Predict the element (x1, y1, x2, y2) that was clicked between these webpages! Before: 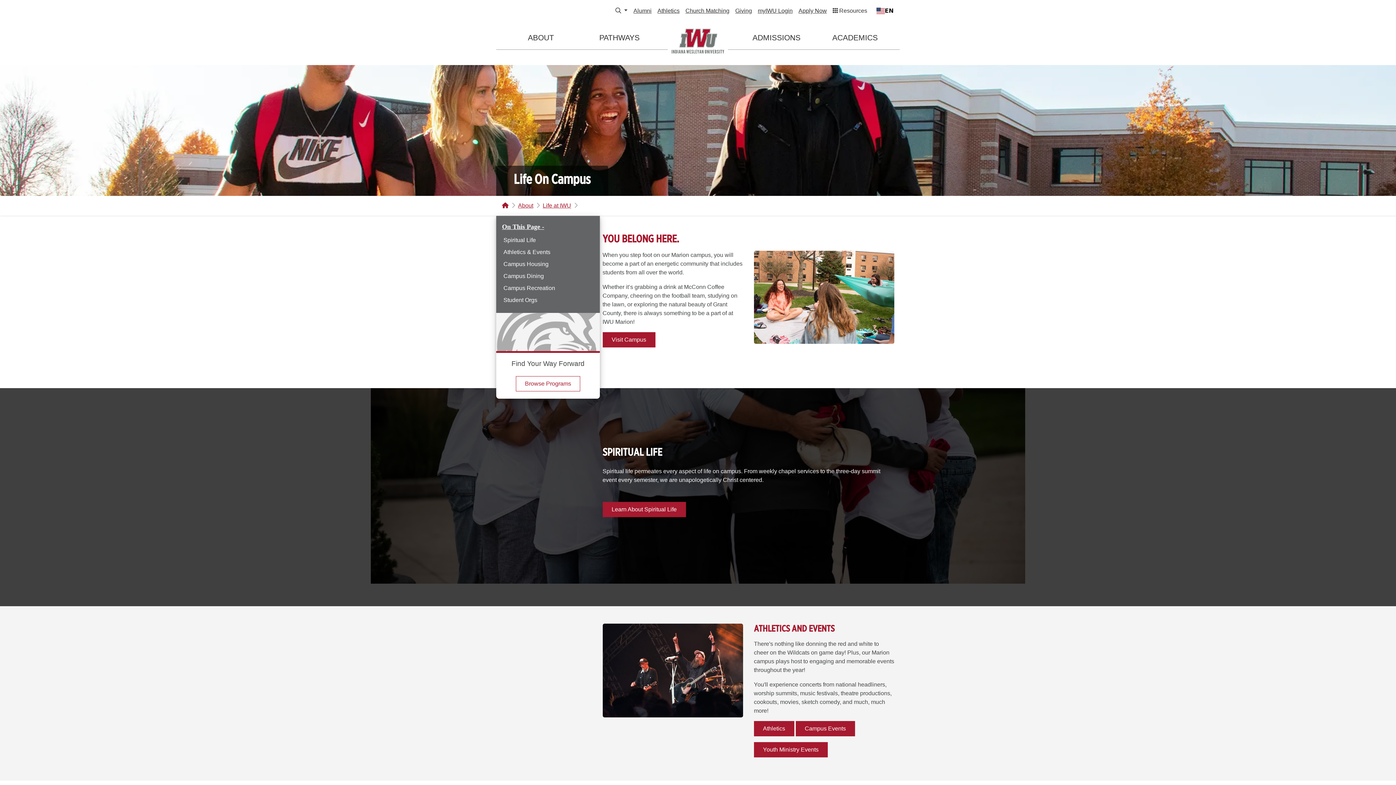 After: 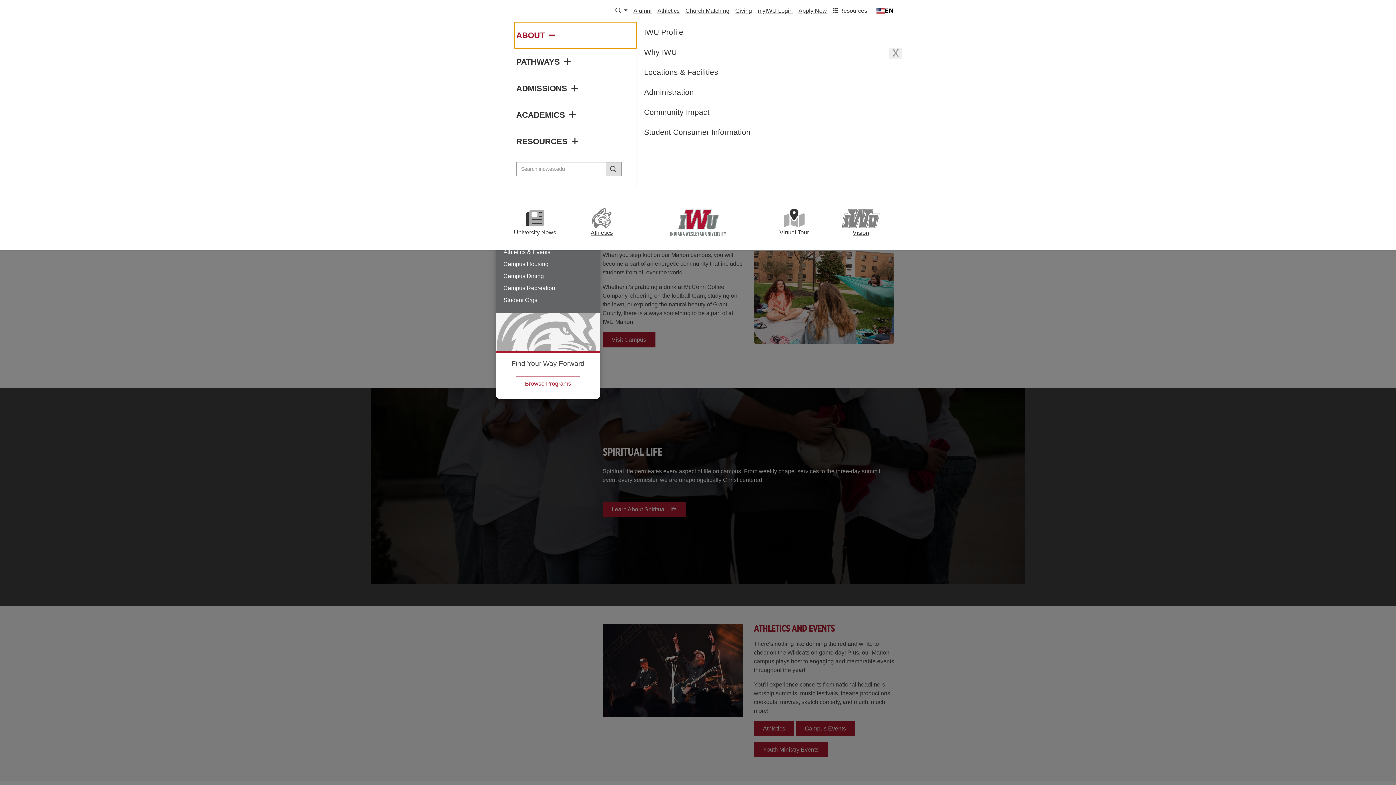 Action: bbox: (519, 29, 562, 46) label: ABOUT